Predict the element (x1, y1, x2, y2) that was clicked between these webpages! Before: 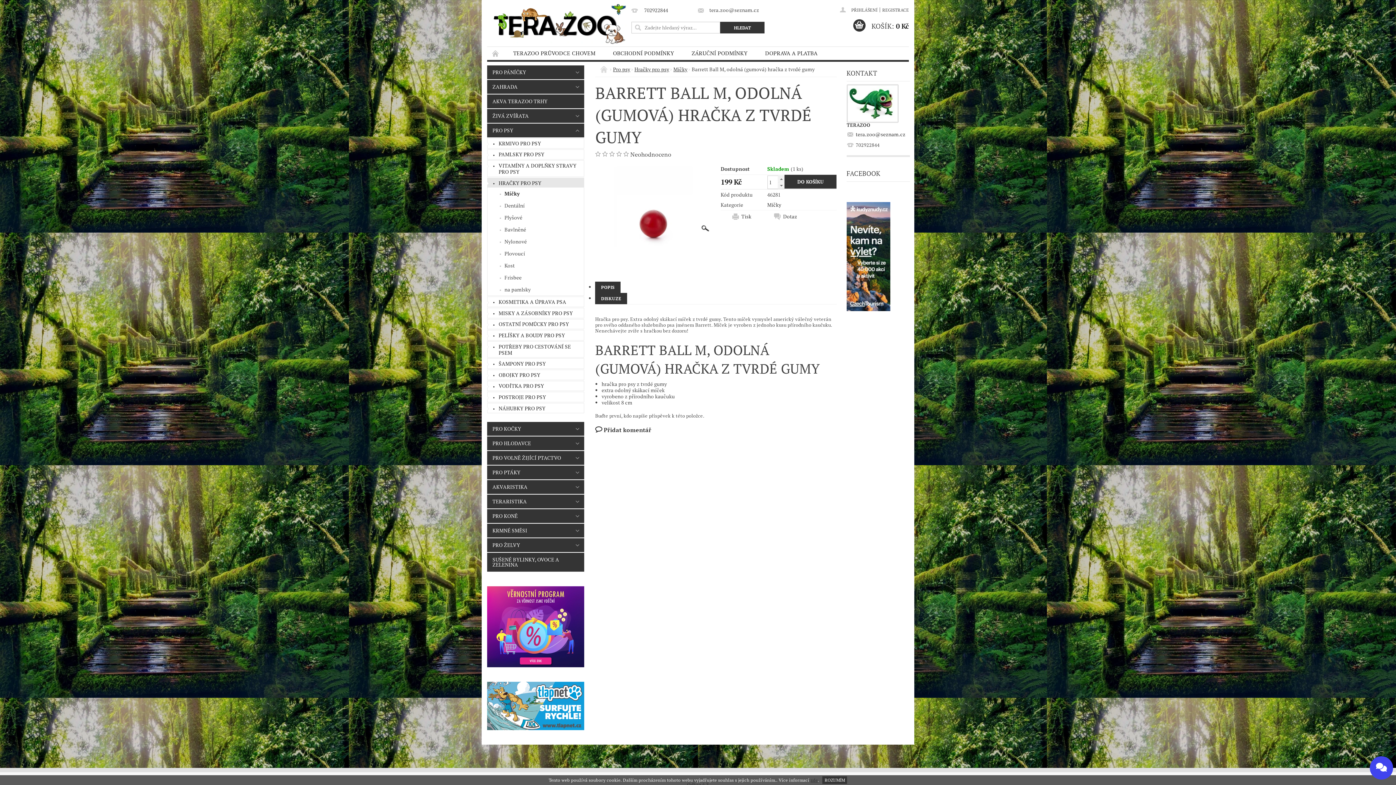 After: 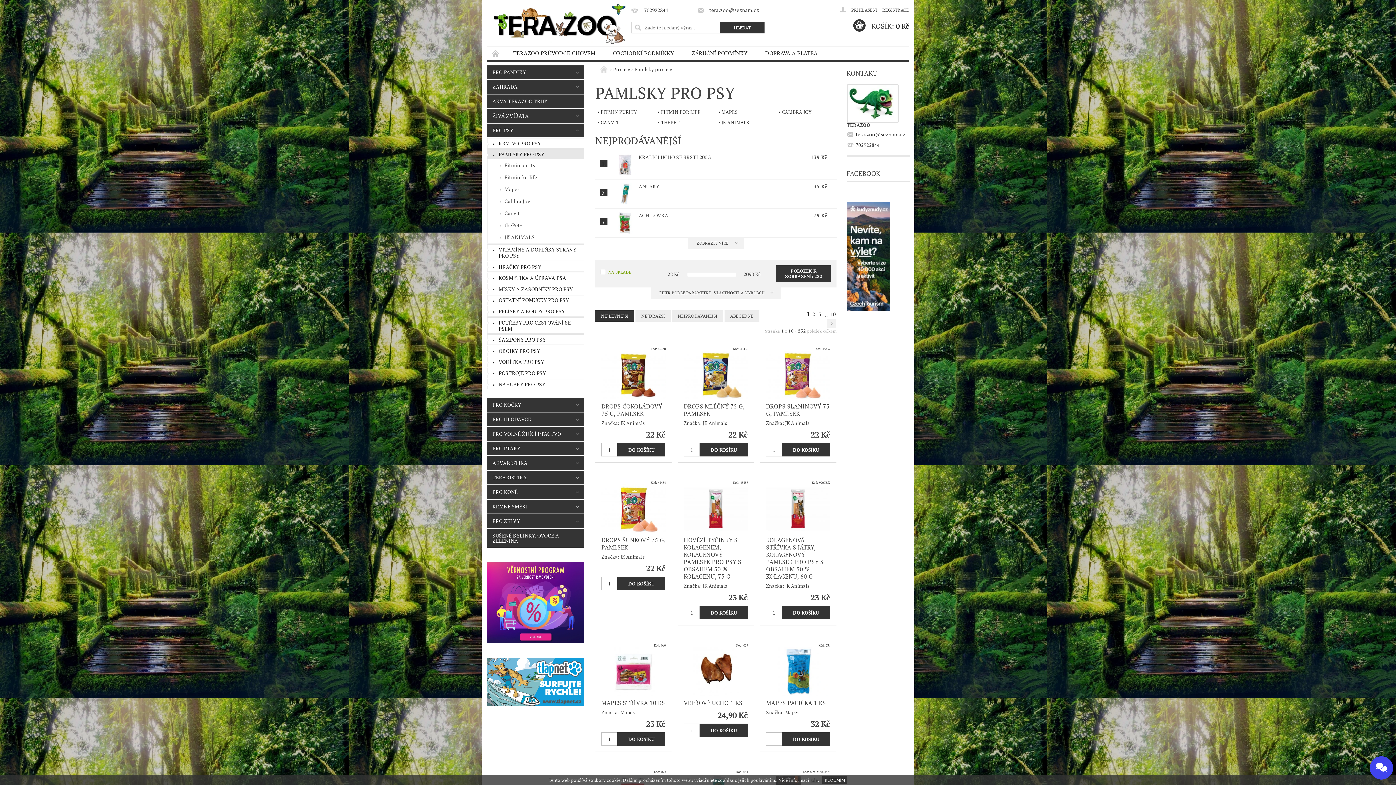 Action: bbox: (487, 149, 584, 159) label: PAMLSKY PRO PSY